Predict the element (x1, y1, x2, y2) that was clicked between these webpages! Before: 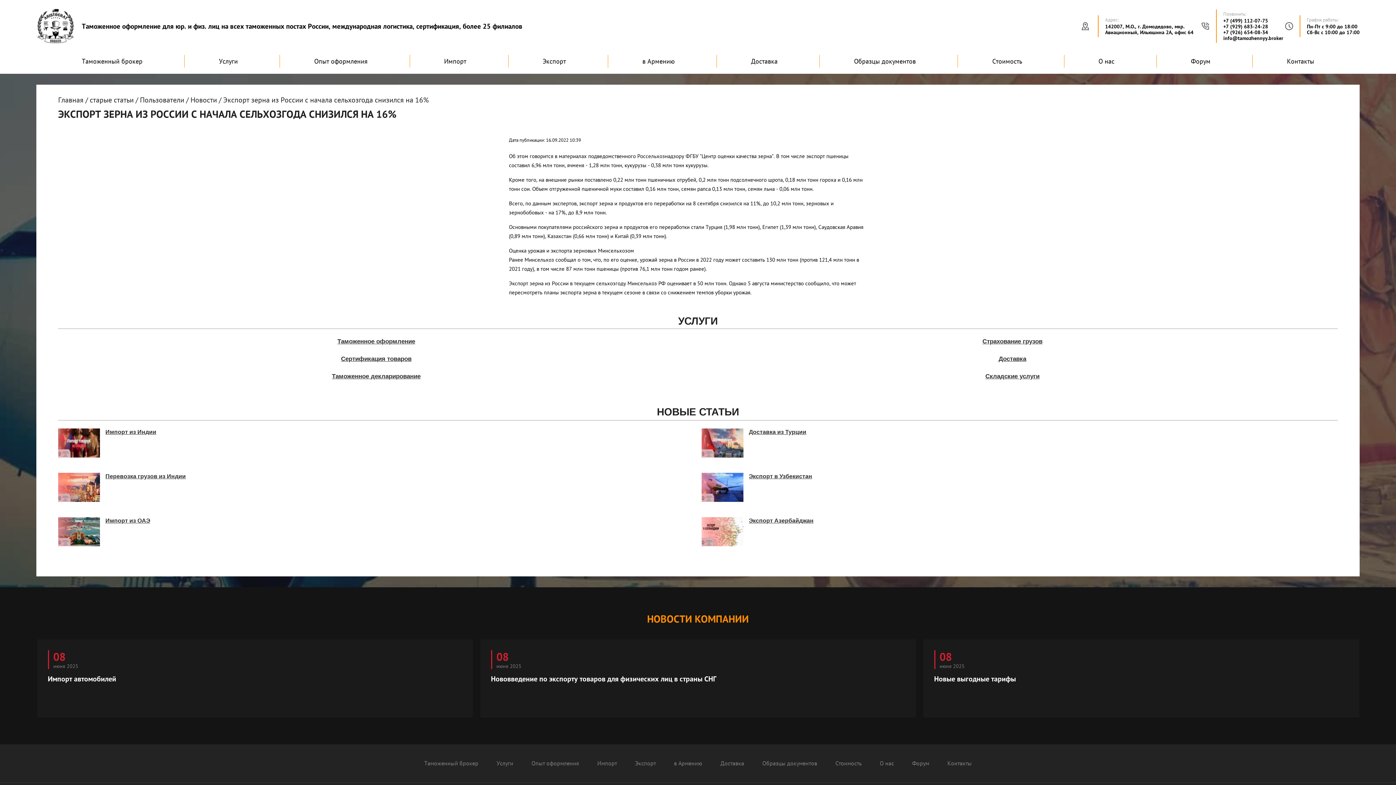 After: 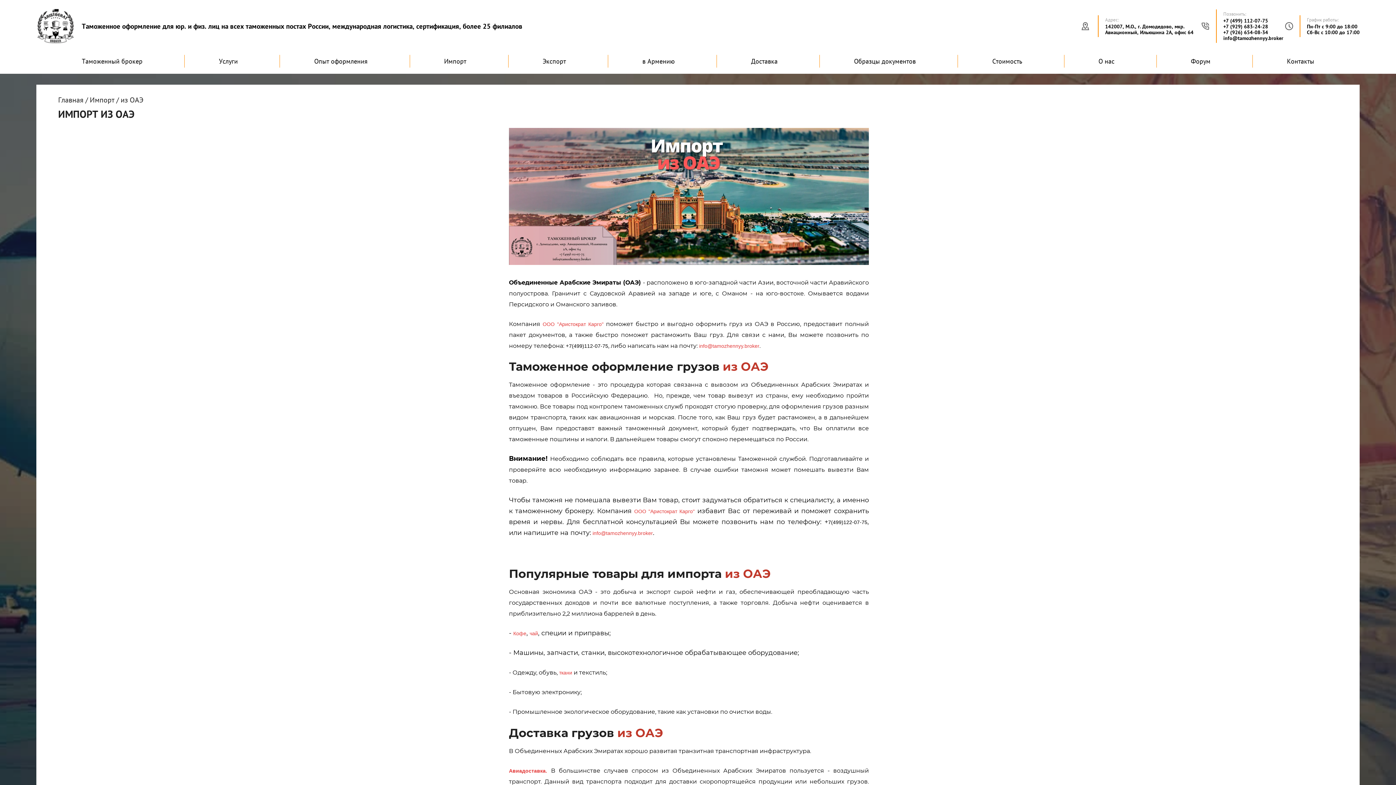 Action: bbox: (105, 517, 150, 524) label: Импорт из ОАЭ